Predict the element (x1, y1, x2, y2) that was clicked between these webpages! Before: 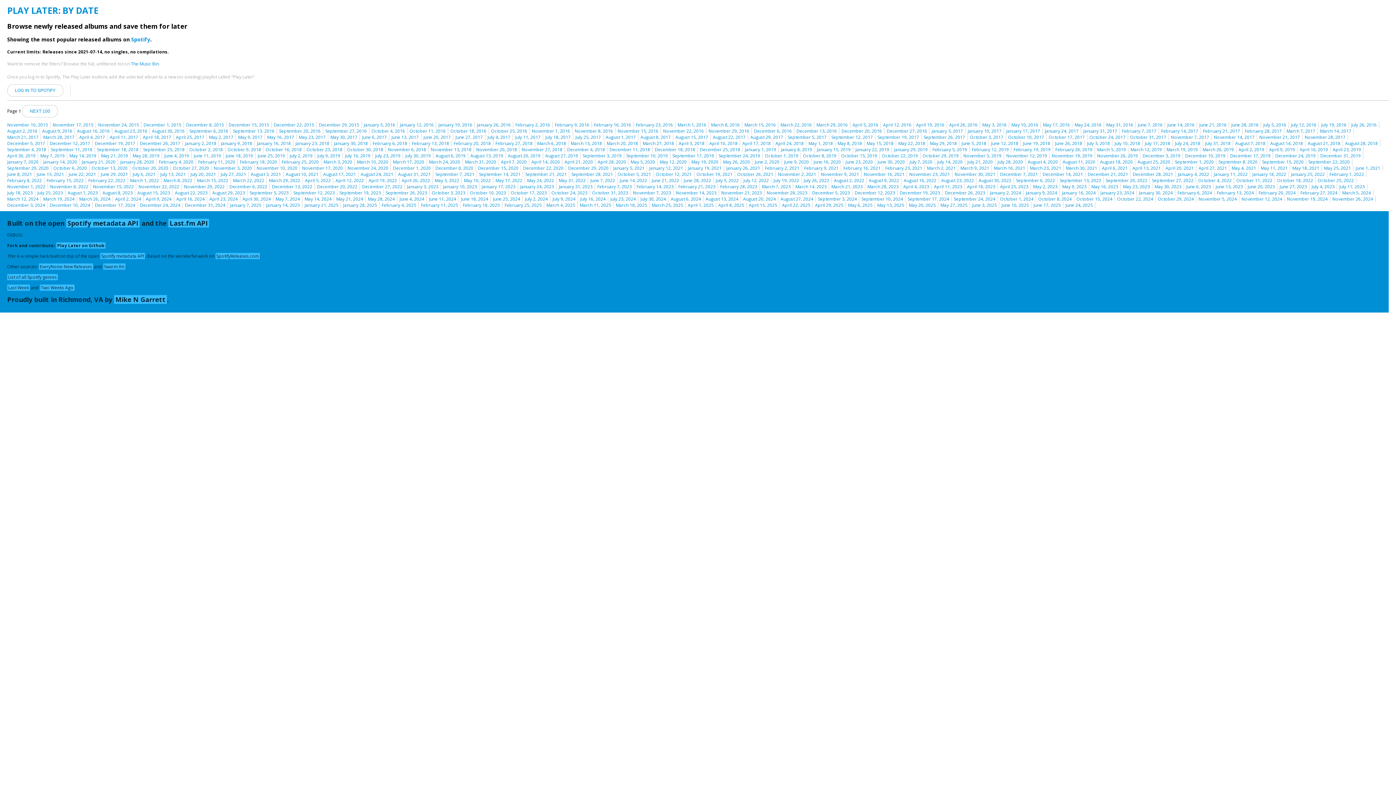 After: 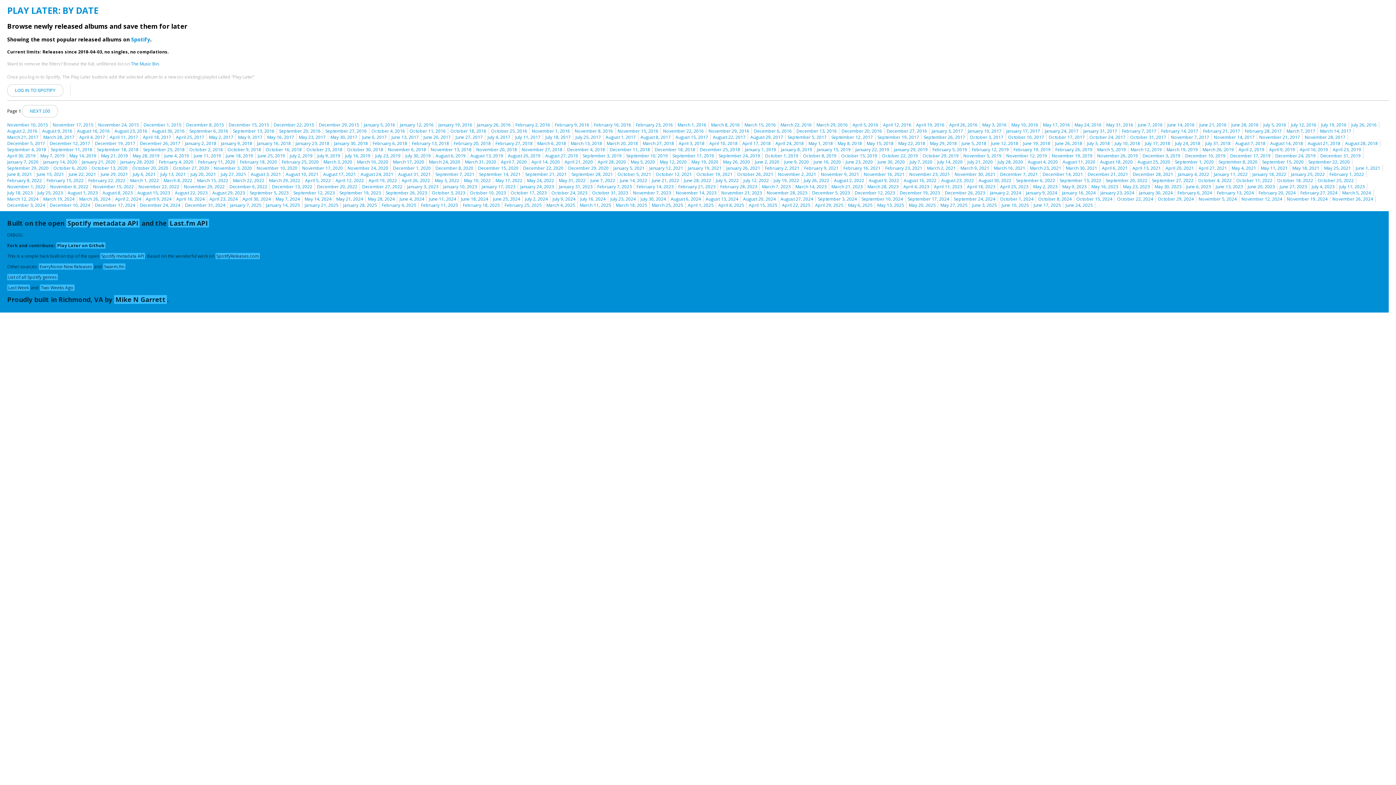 Action: bbox: (678, 140, 704, 146) label: April 3, 2018